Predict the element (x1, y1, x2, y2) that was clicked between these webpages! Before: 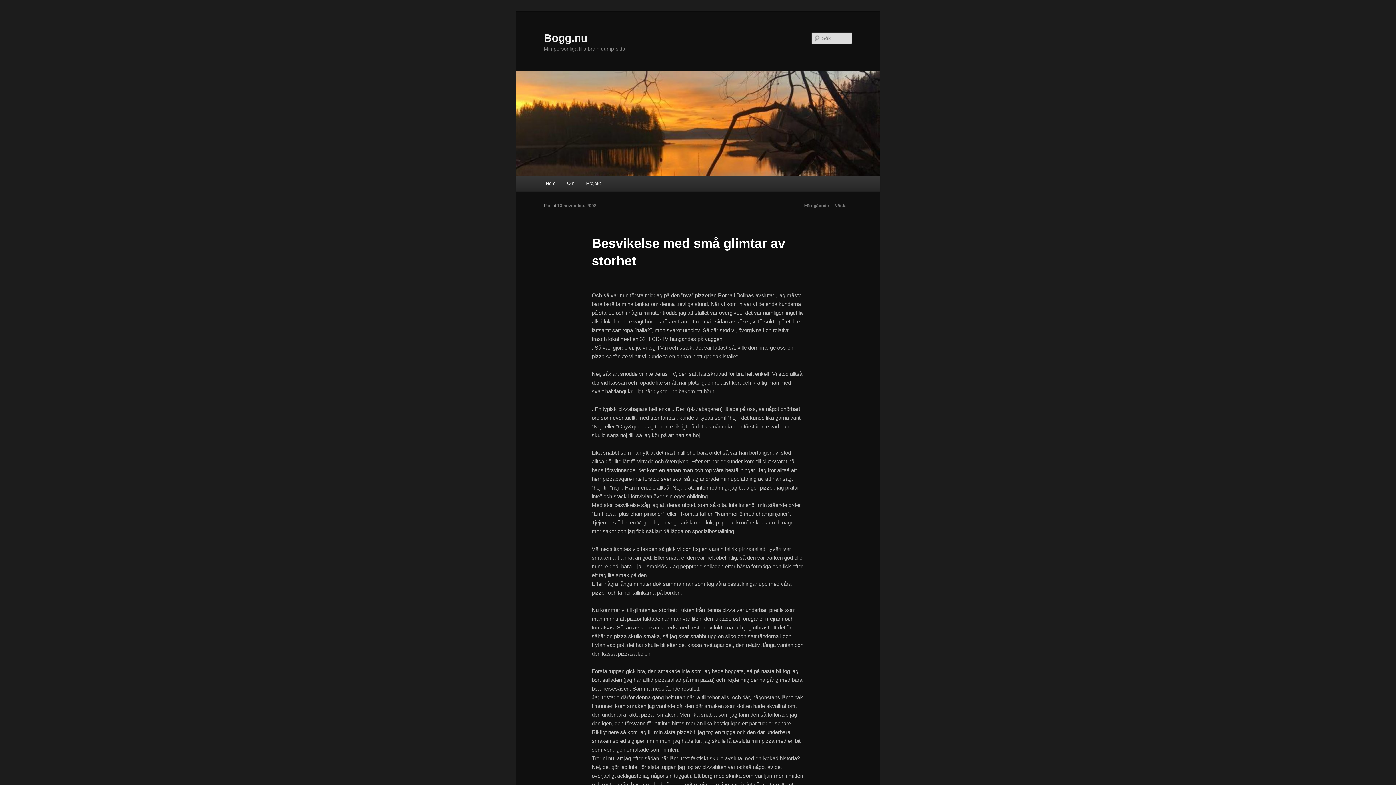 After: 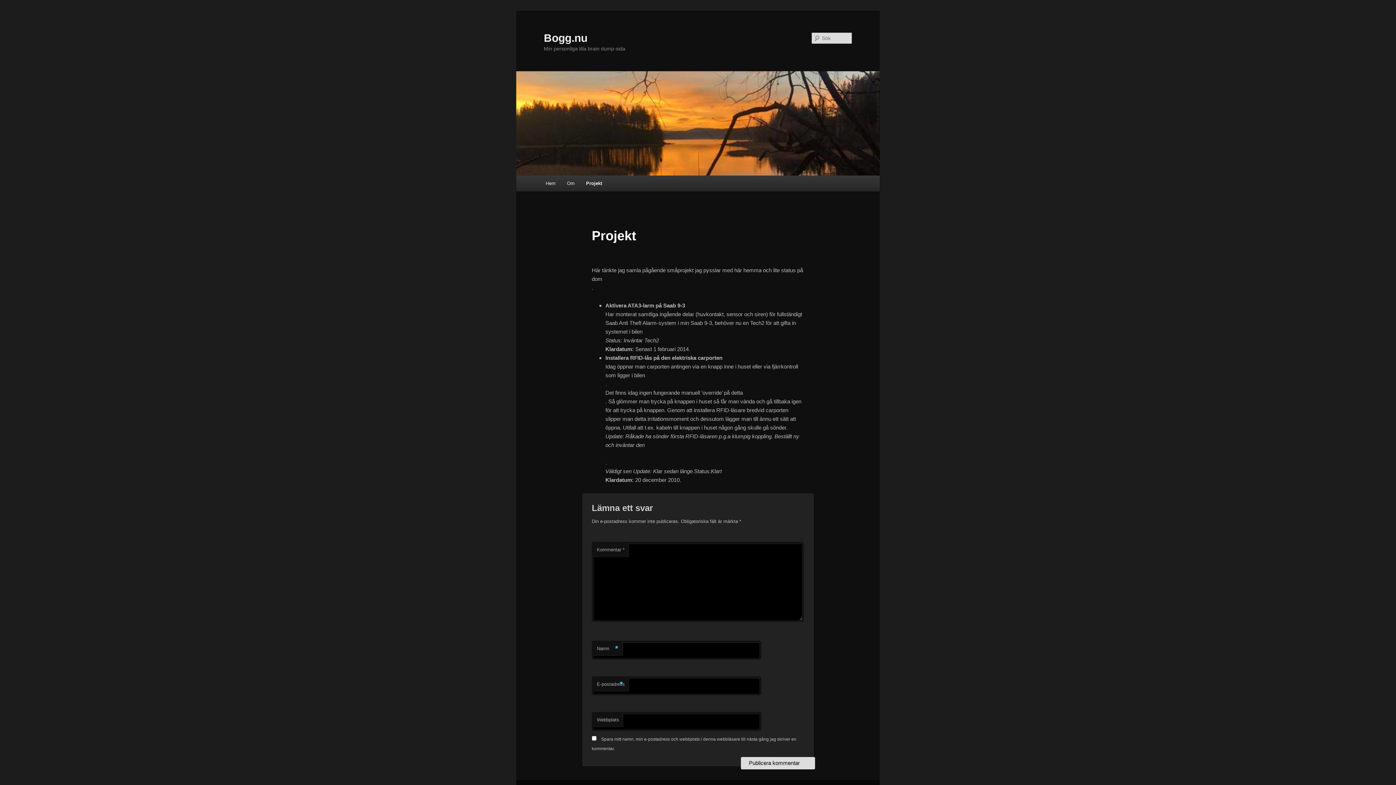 Action: bbox: (580, 175, 606, 191) label: Projekt